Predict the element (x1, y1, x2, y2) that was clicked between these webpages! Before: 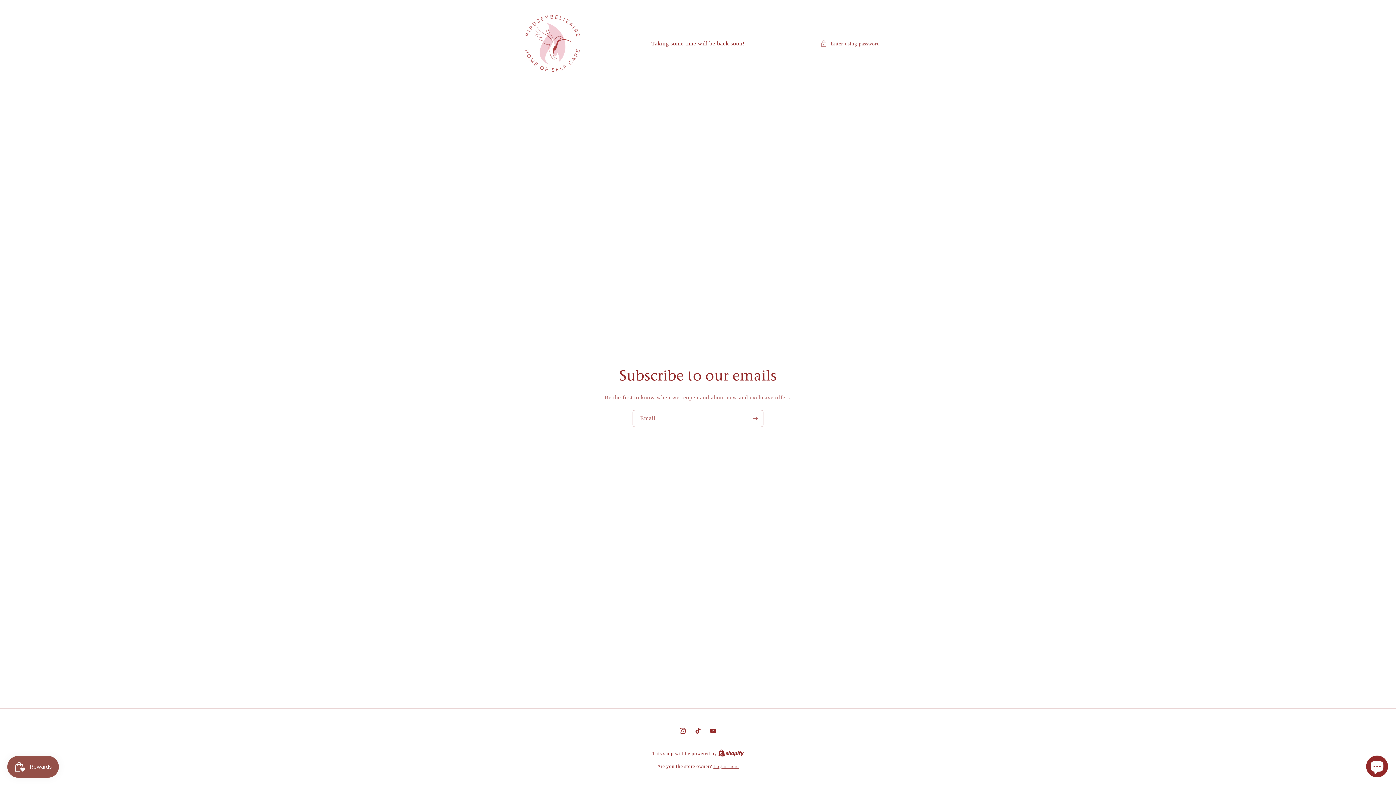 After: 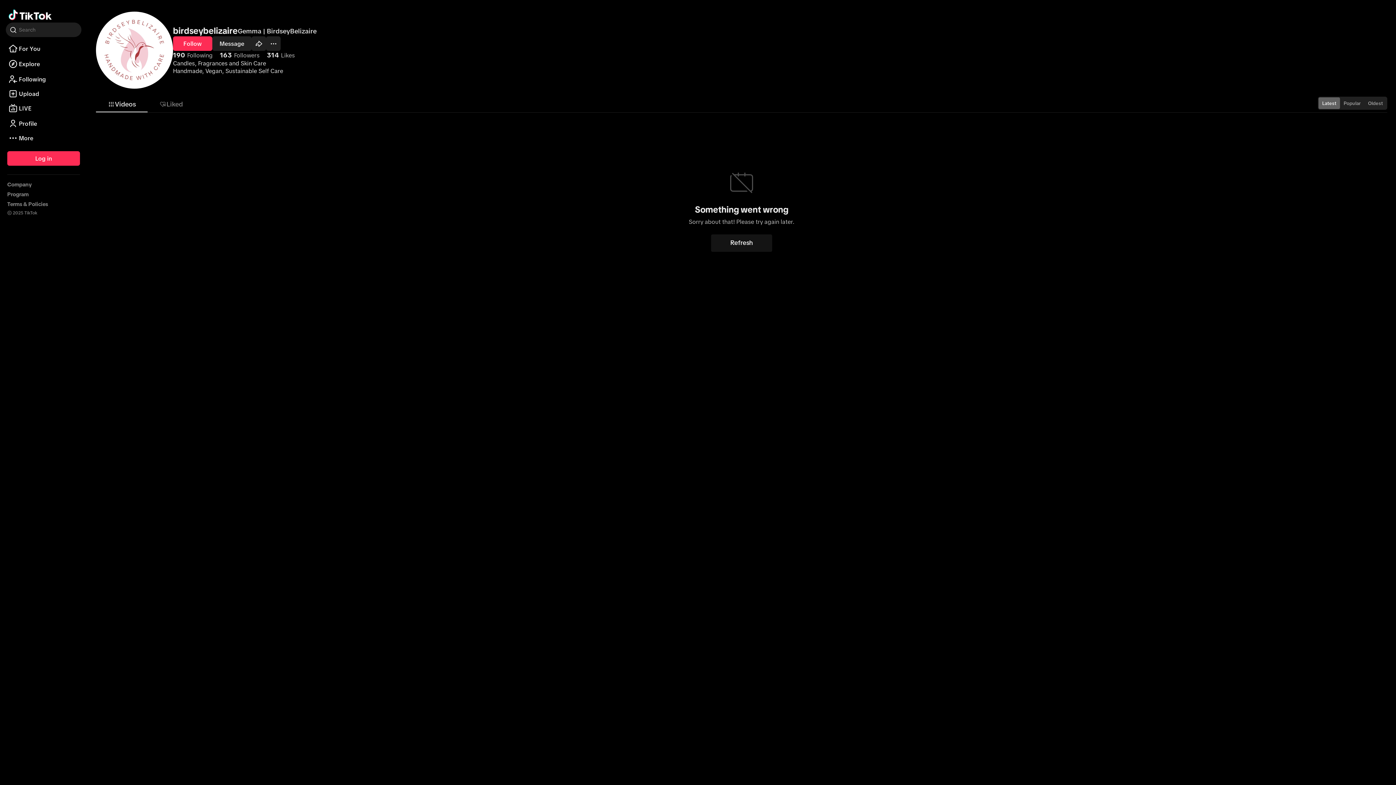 Action: bbox: (690, 723, 705, 738) label: TikTok